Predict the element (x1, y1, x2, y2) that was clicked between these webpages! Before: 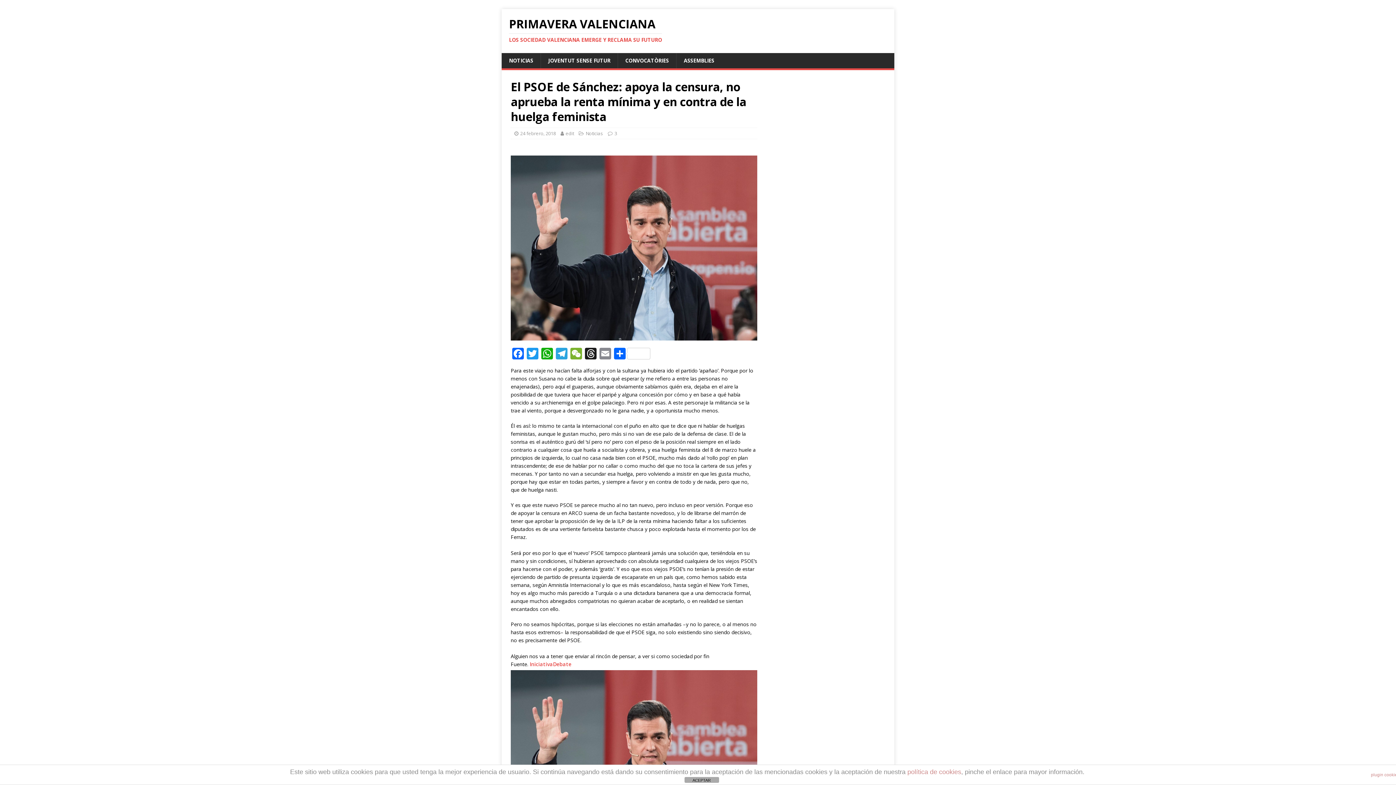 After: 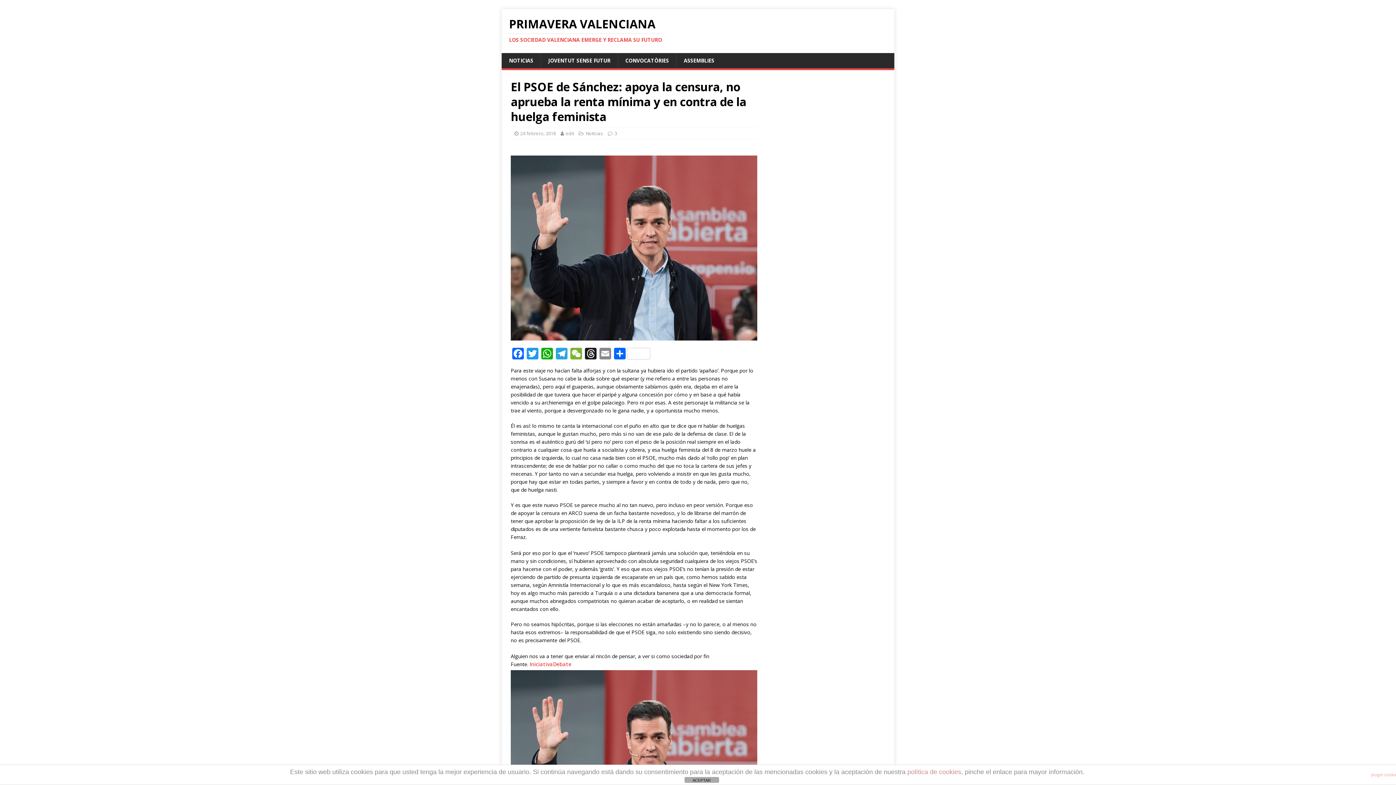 Action: label: plugin cookies bbox: (1371, 769, 1400, 781)